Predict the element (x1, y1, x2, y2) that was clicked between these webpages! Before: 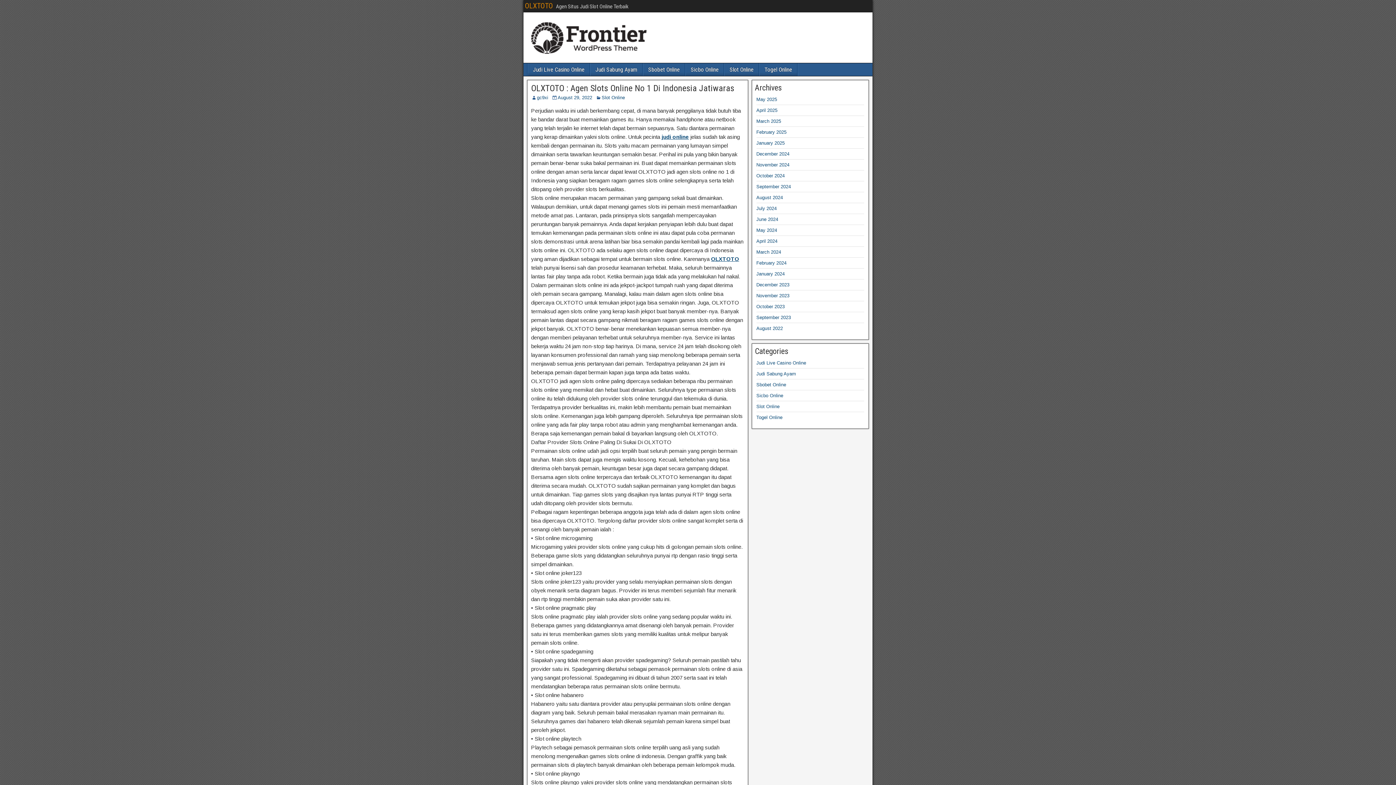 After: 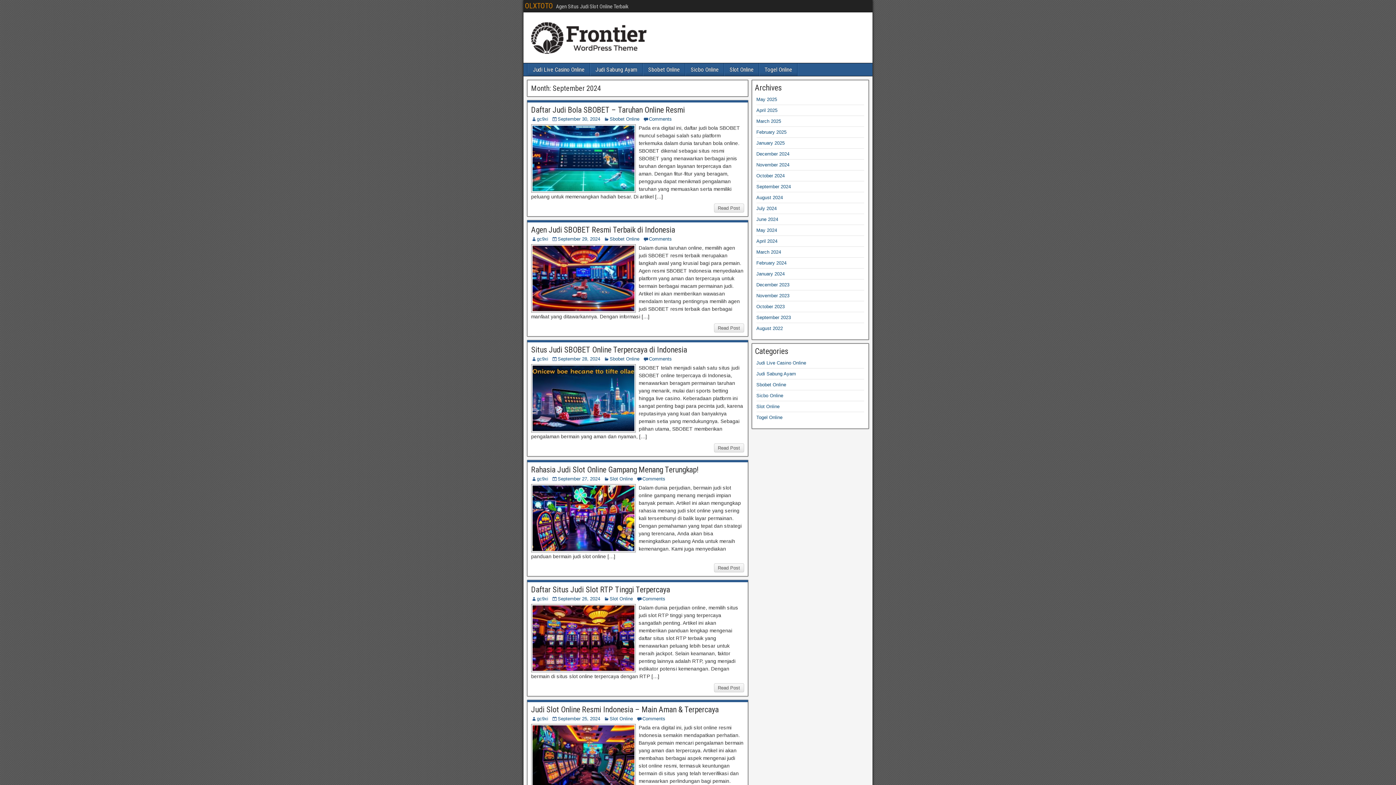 Action: label: September 2024 bbox: (756, 184, 791, 189)